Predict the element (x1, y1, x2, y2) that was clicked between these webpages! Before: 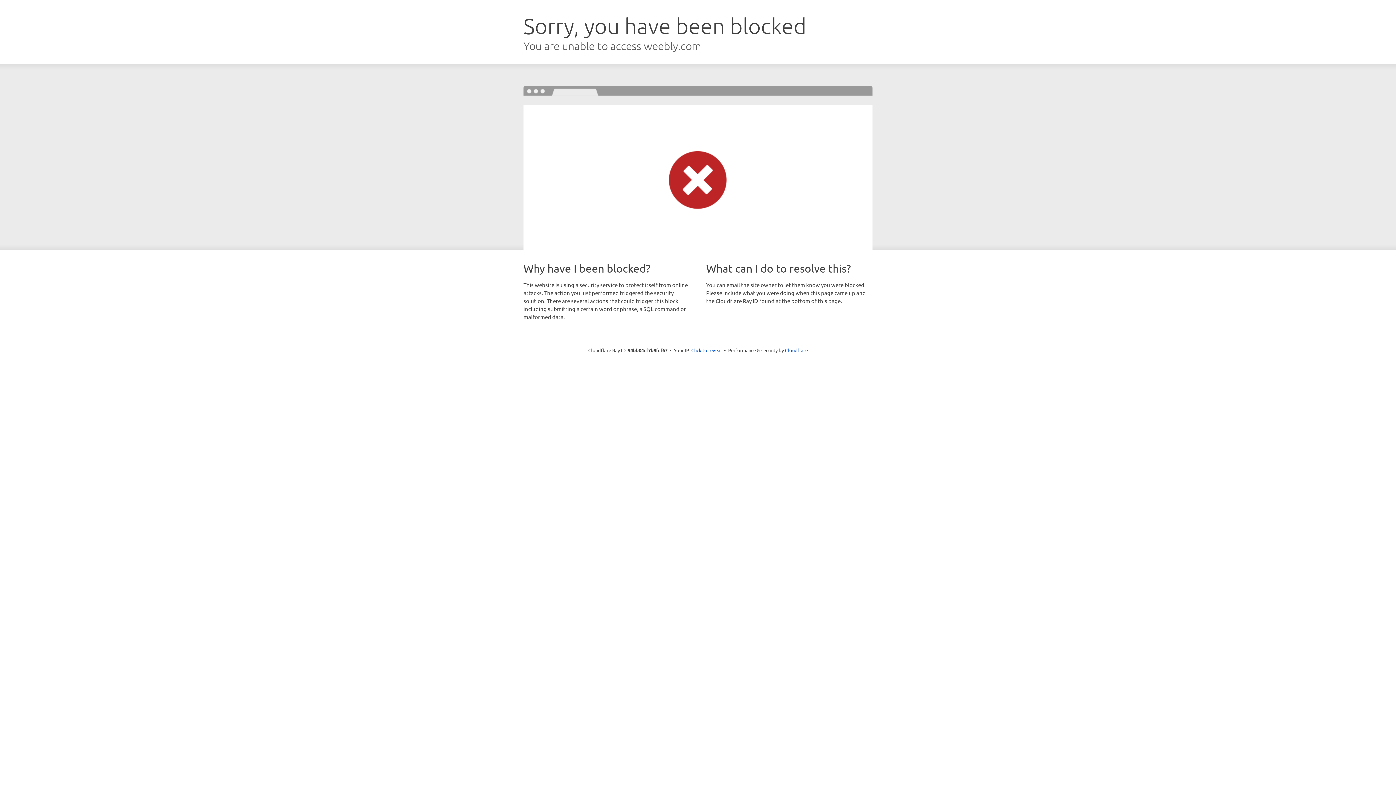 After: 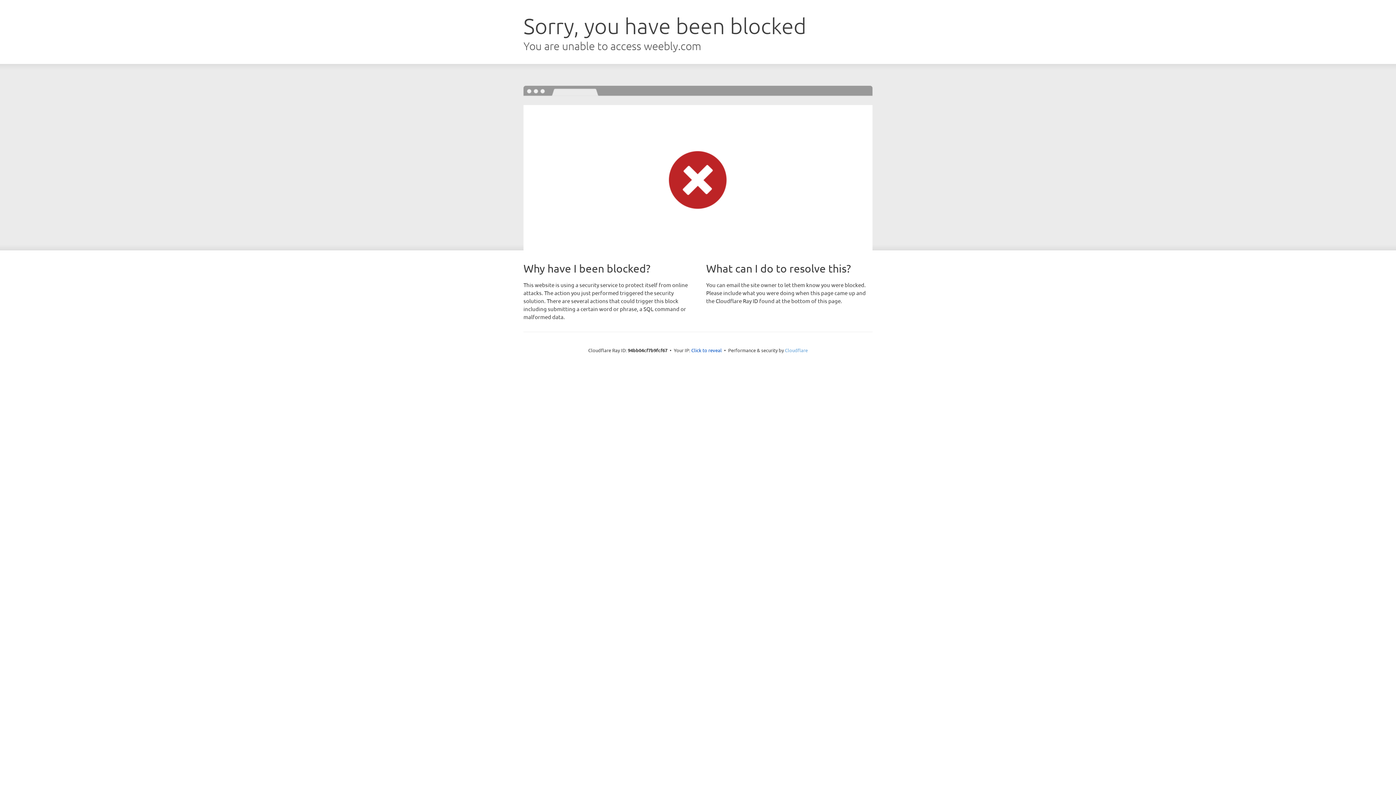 Action: label: Cloudflare bbox: (785, 347, 808, 353)